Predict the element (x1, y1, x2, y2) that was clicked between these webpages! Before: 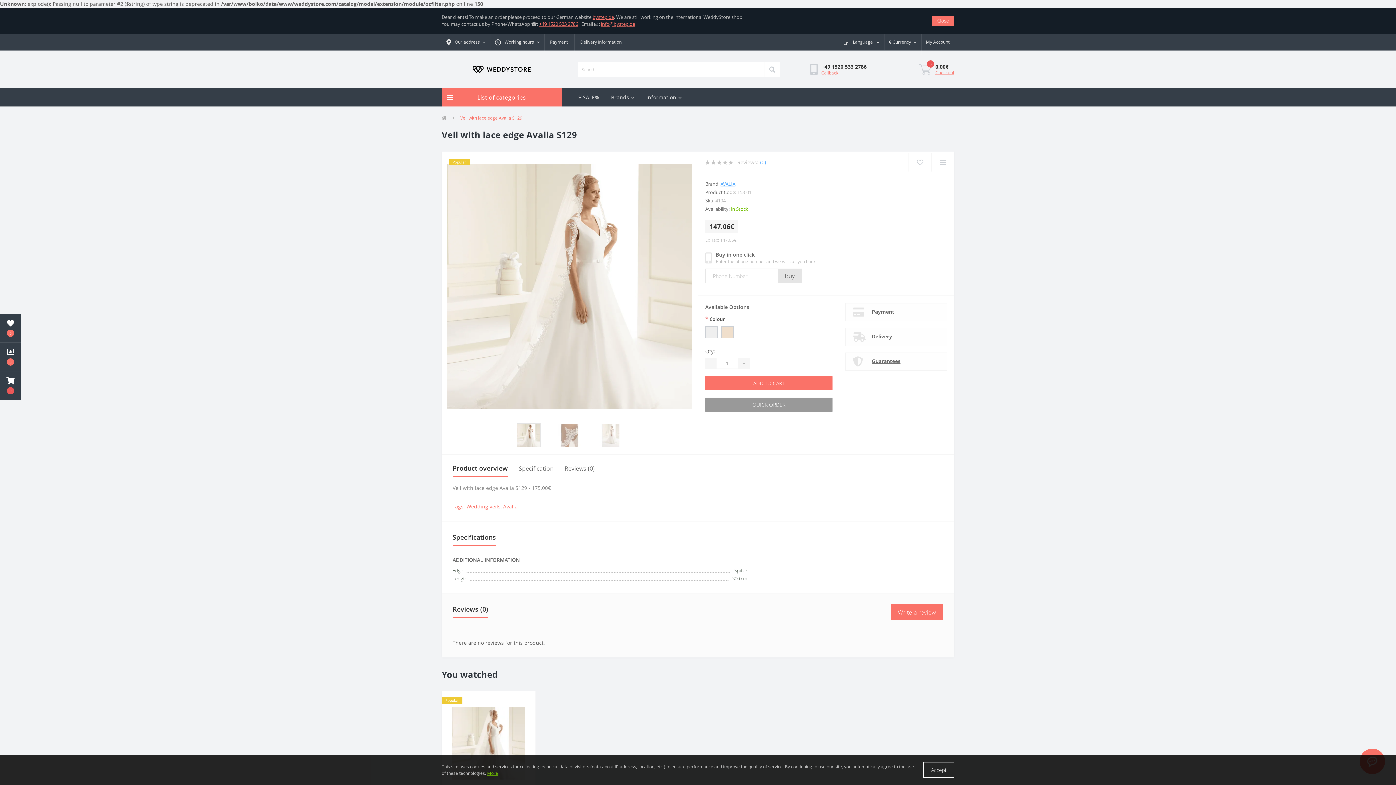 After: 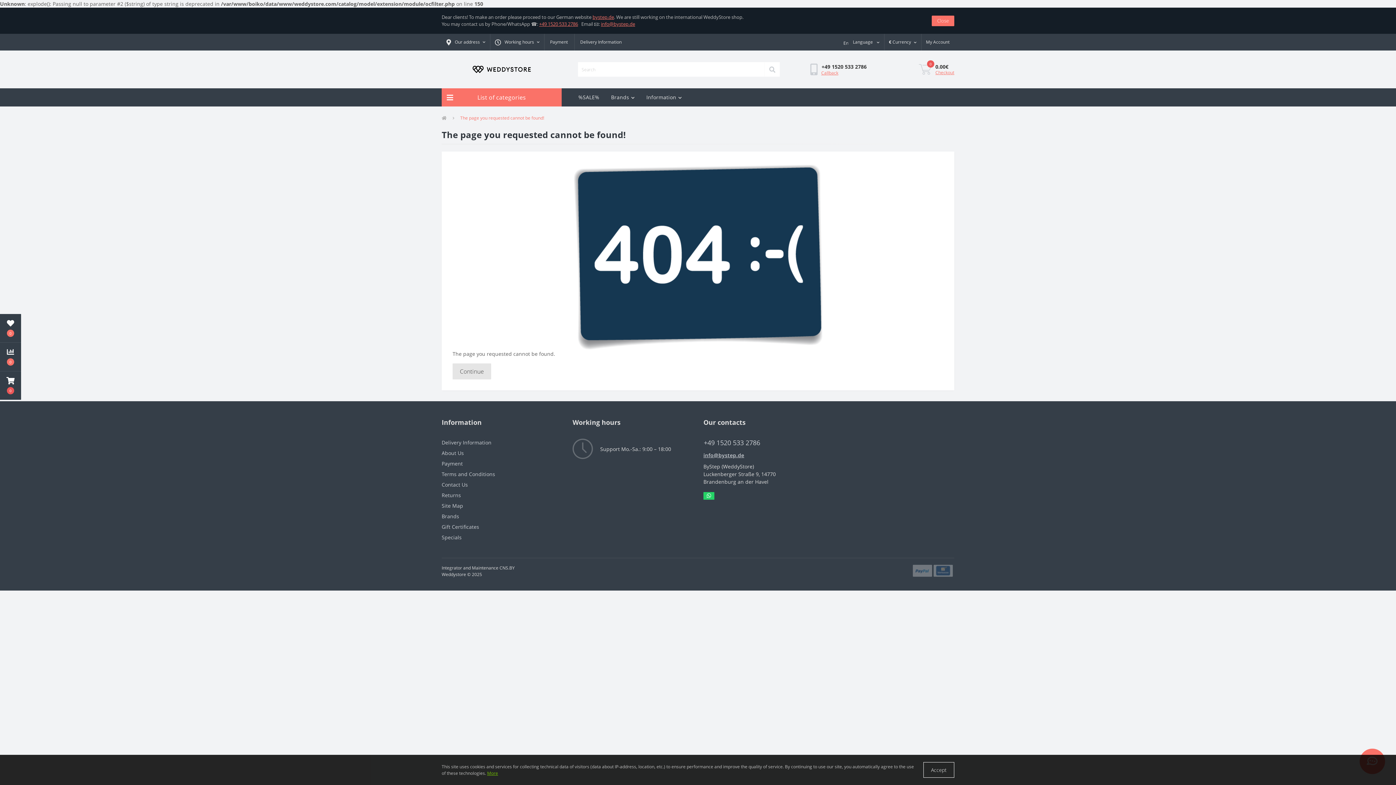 Action: bbox: (550, 34, 568, 50) label: Payment